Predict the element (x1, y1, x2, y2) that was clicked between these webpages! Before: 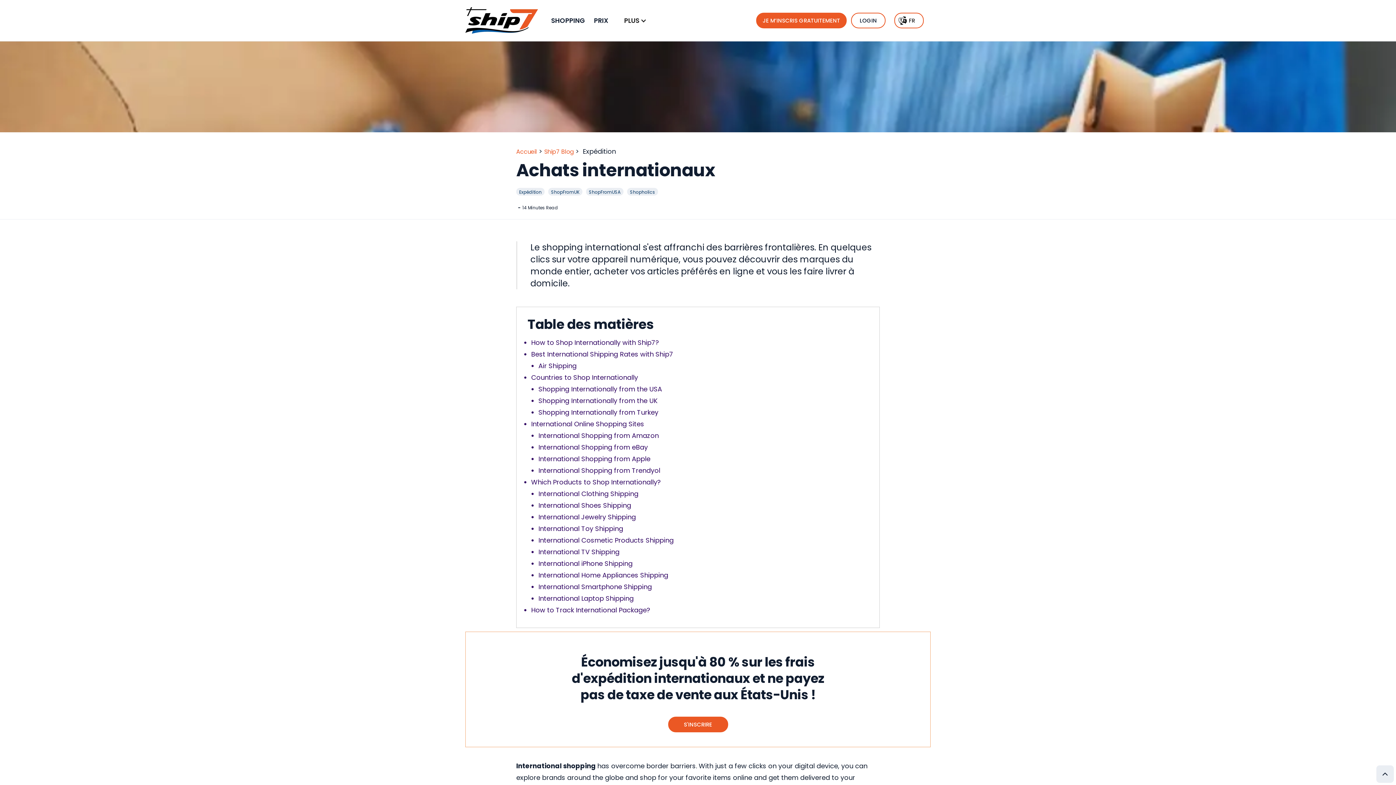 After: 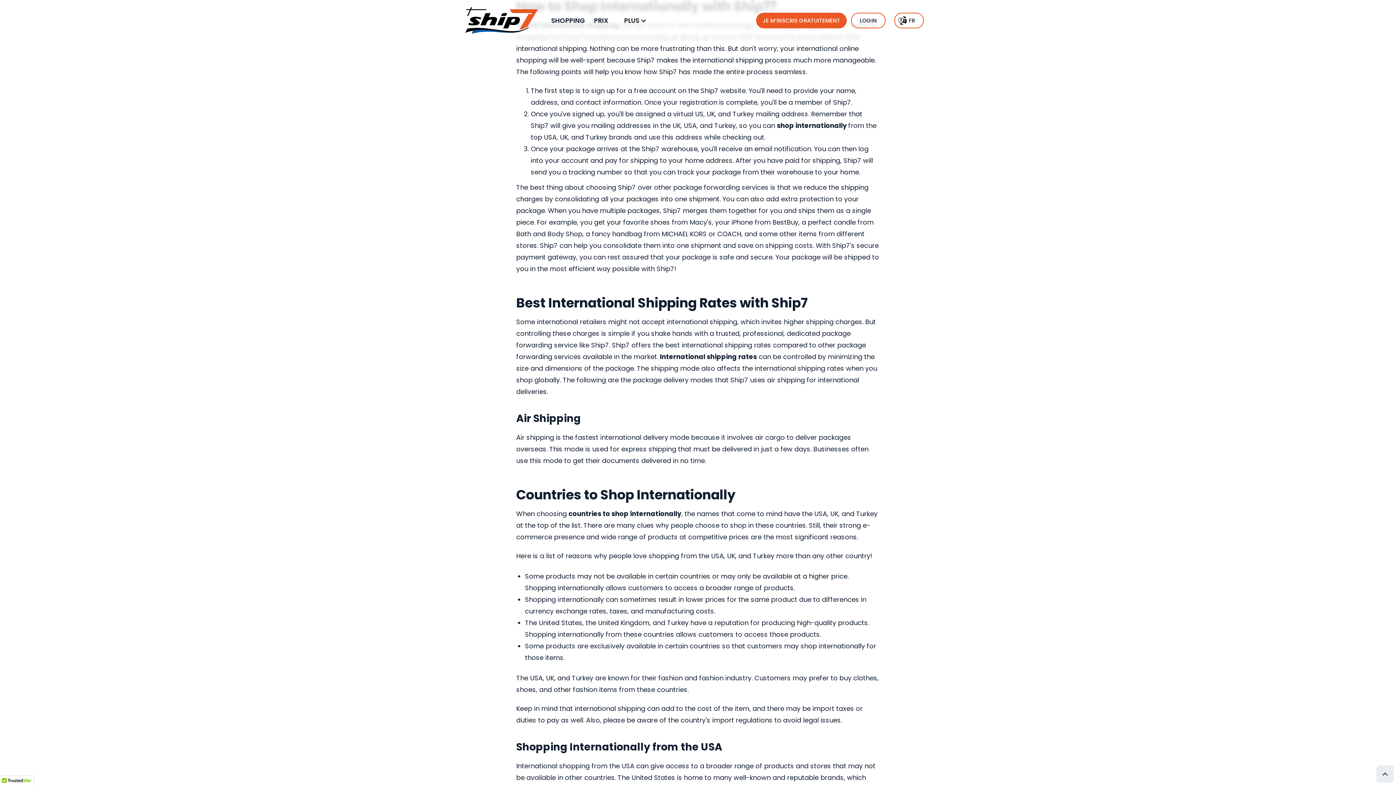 Action: label: How to Shop Internationally with Ship7? bbox: (531, 337, 866, 347)